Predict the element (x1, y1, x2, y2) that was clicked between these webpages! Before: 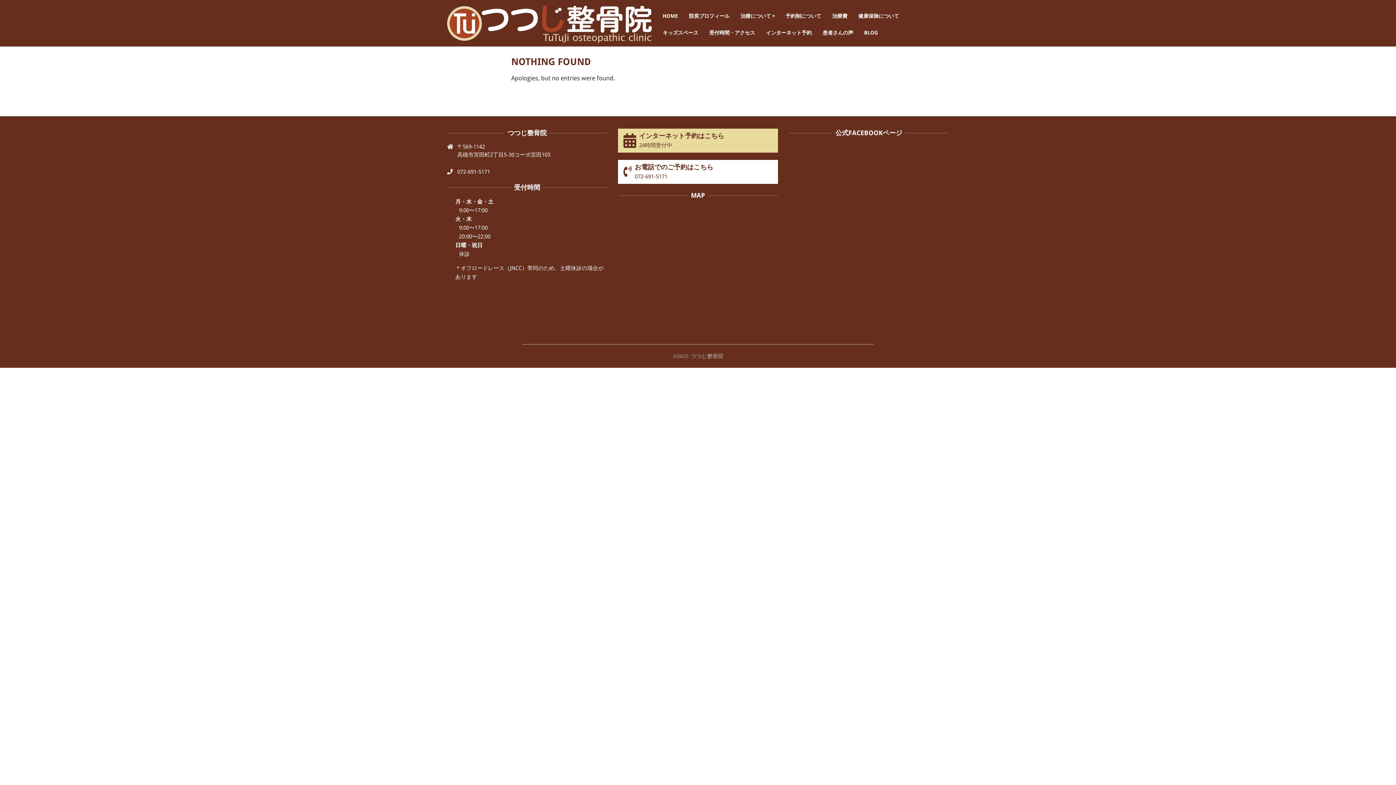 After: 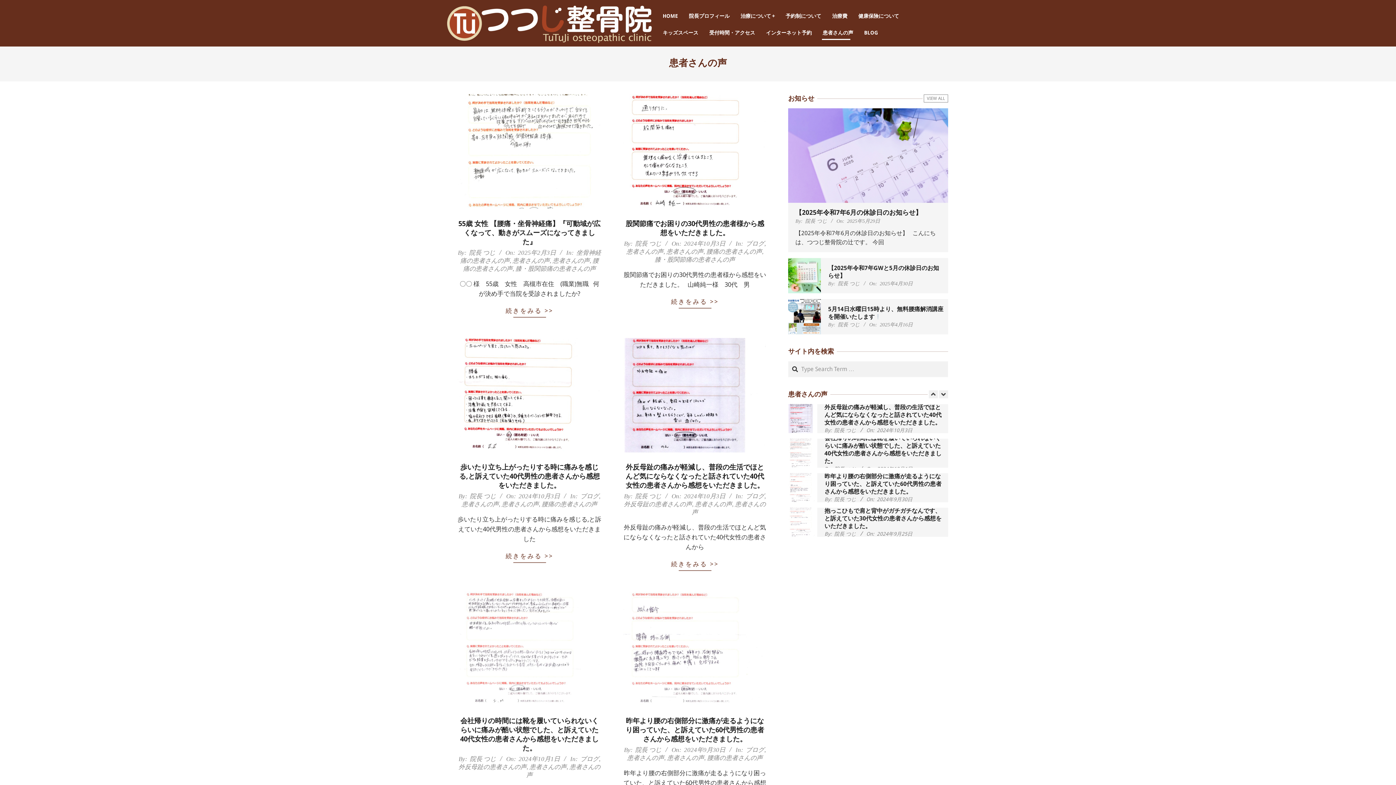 Action: bbox: (817, 24, 858, 41) label: 患者さんの声